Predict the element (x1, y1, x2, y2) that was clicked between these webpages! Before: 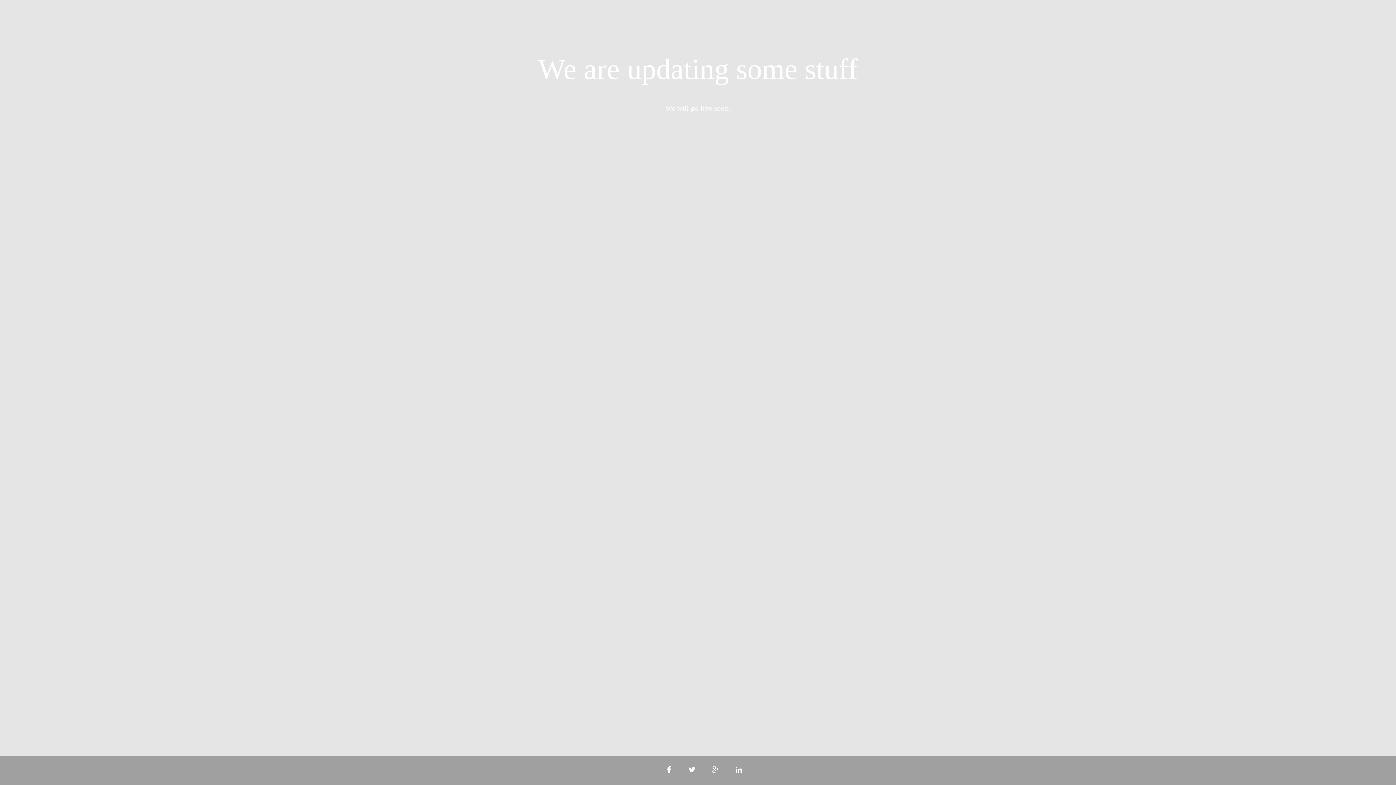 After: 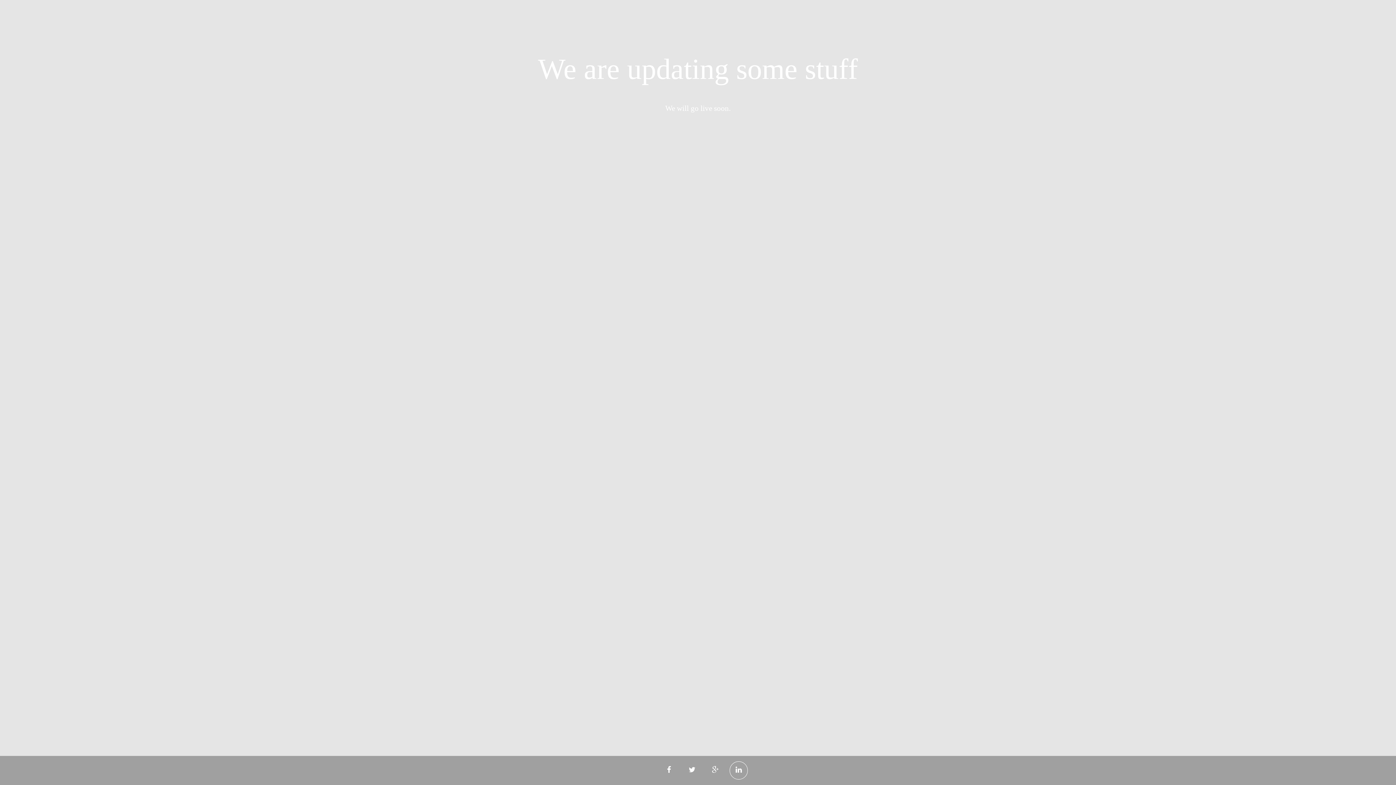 Action: bbox: (729, 761, 748, 780)